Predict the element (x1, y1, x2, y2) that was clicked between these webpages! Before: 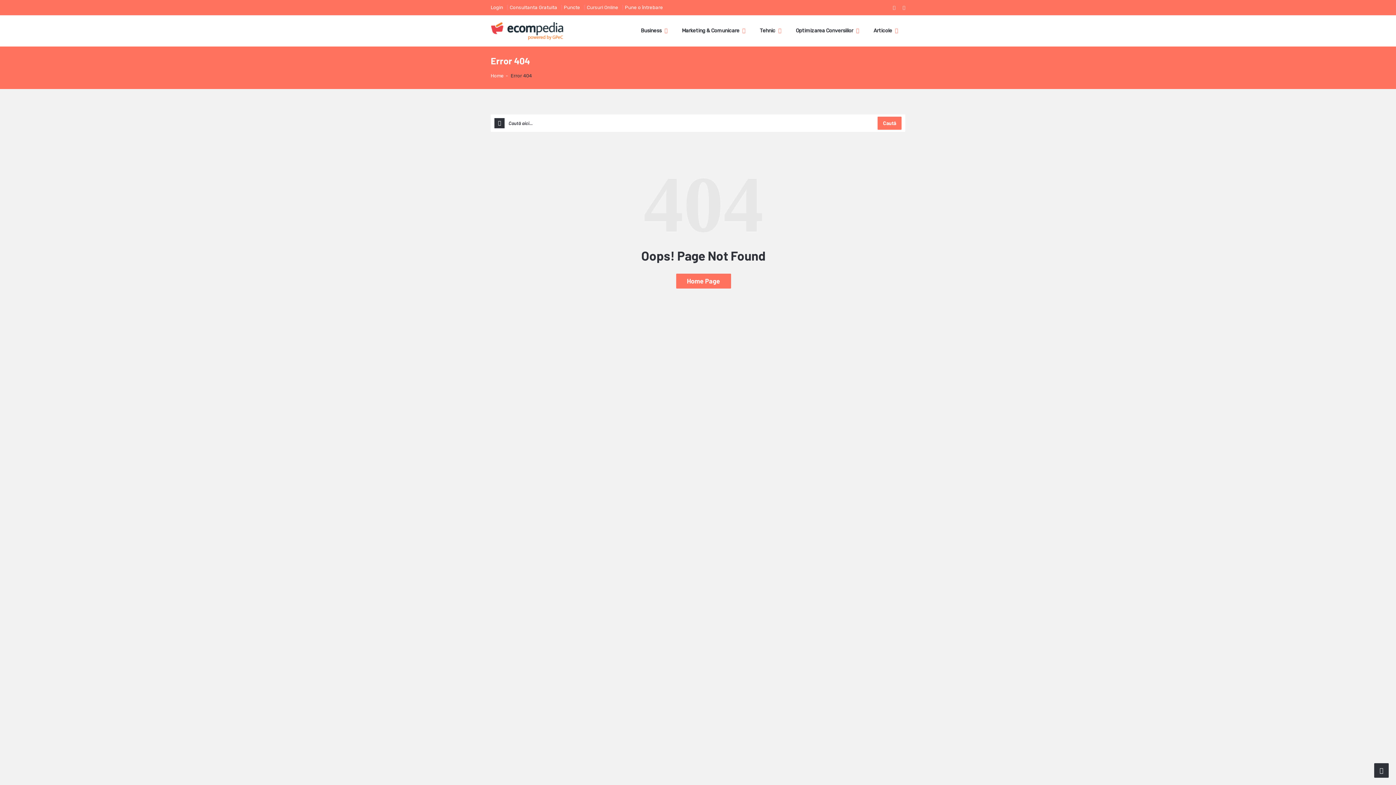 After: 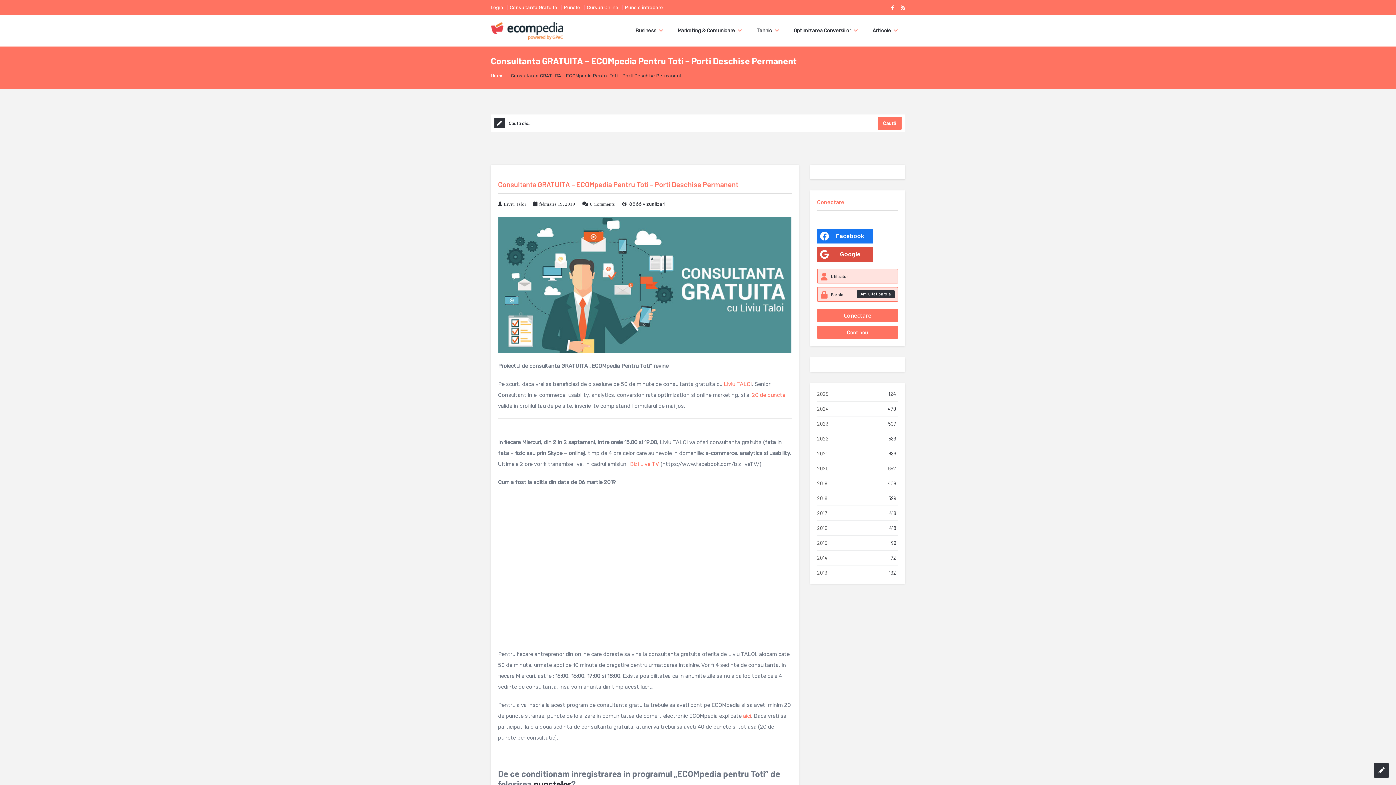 Action: label: Consultanta Gratuita bbox: (509, 0, 557, 15)